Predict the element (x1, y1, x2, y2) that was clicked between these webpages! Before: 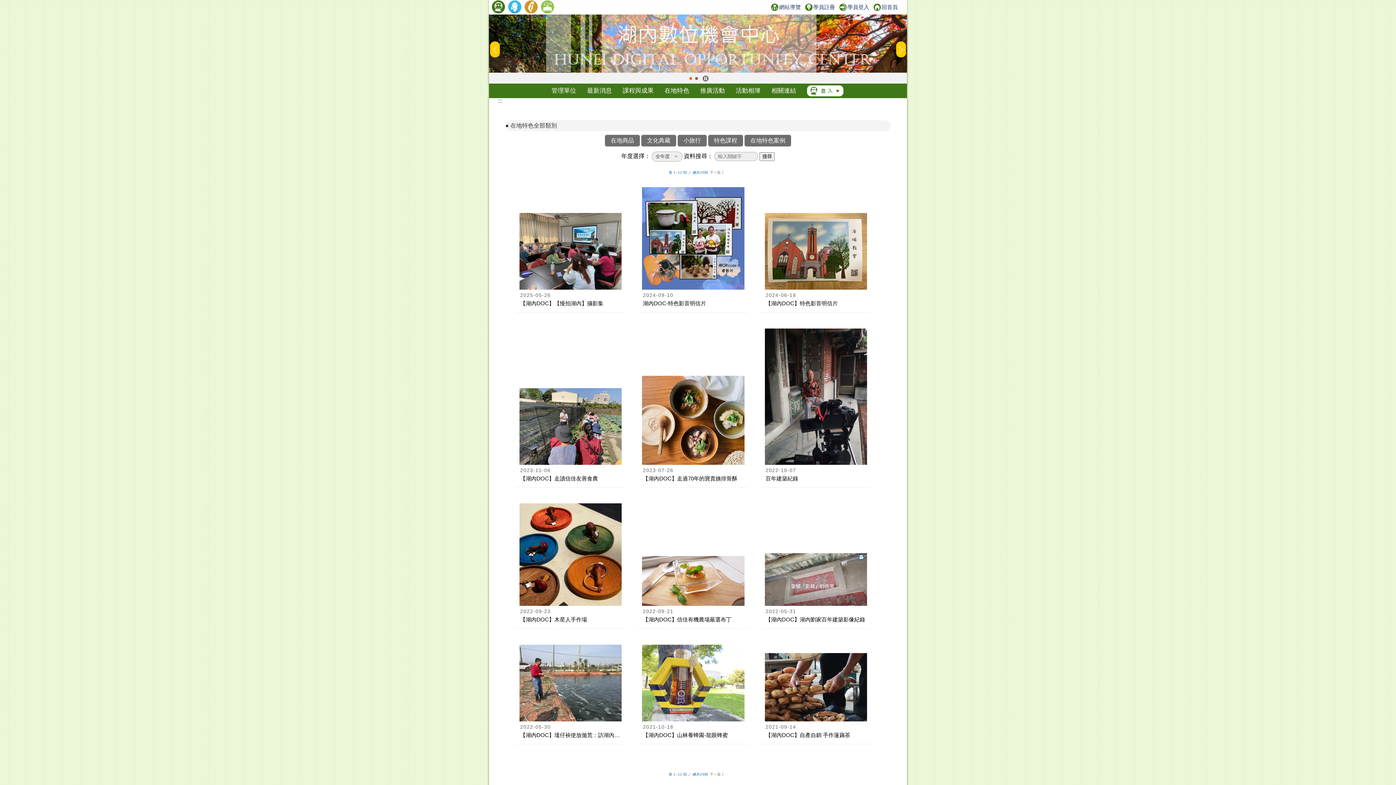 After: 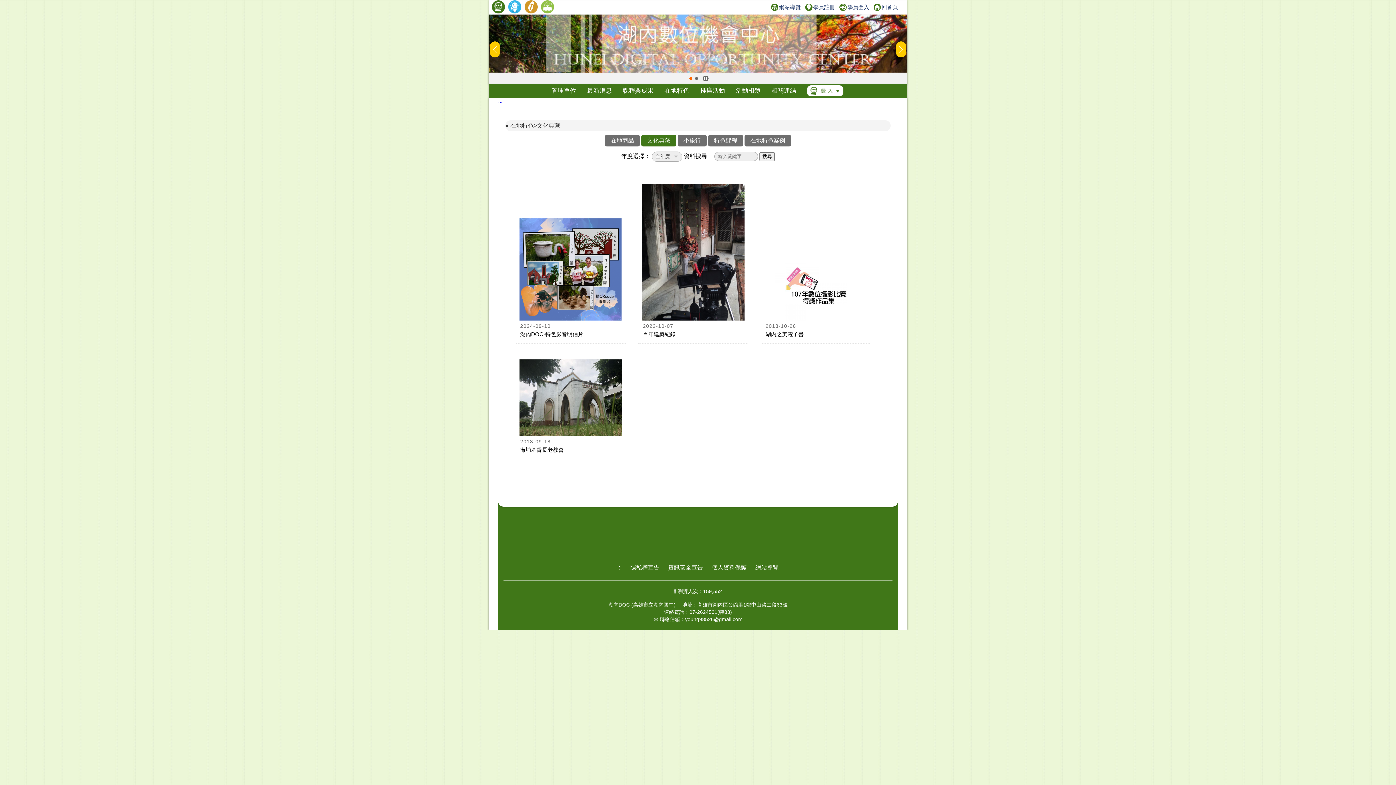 Action: label: 文化典藏 bbox: (641, 134, 676, 146)